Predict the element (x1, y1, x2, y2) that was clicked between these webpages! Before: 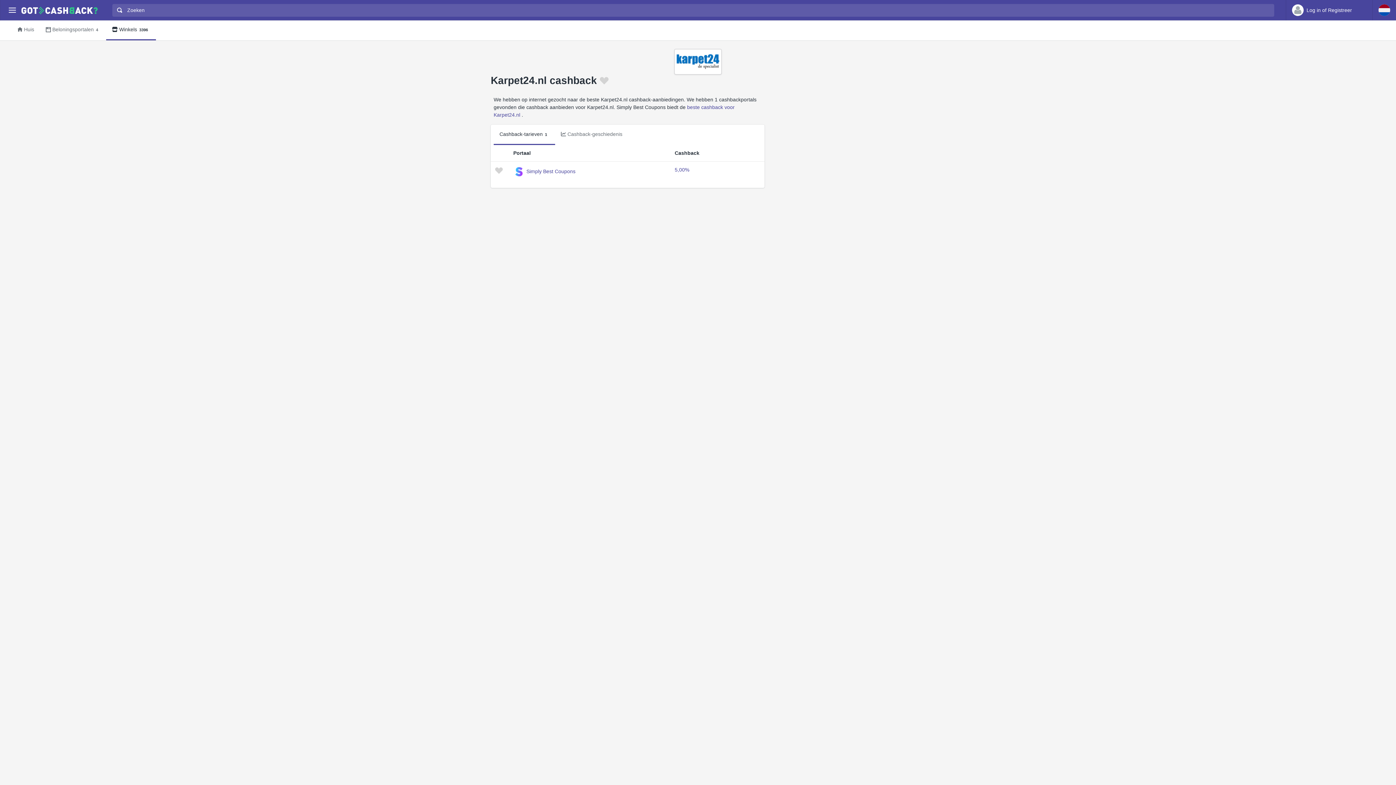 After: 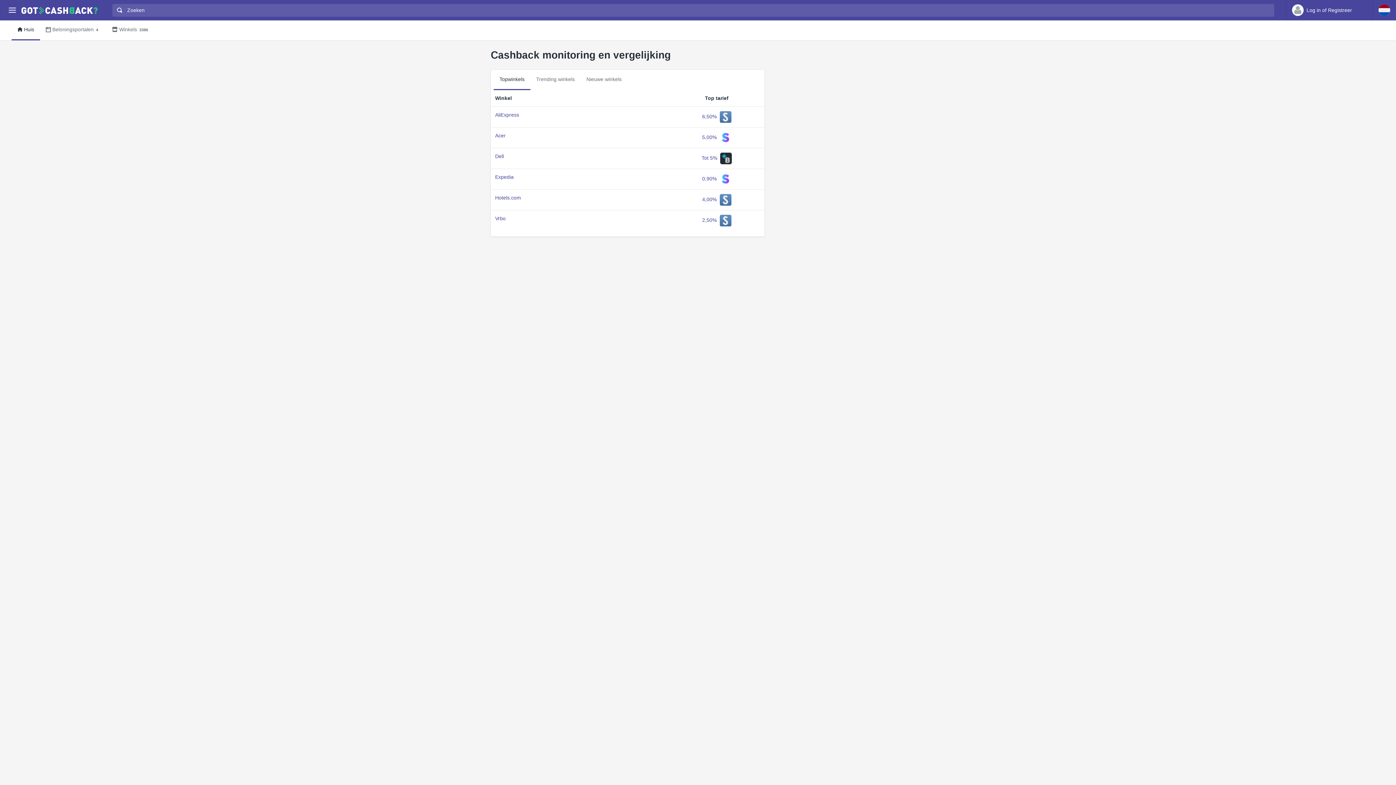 Action: bbox: (21, 6, 97, 14)